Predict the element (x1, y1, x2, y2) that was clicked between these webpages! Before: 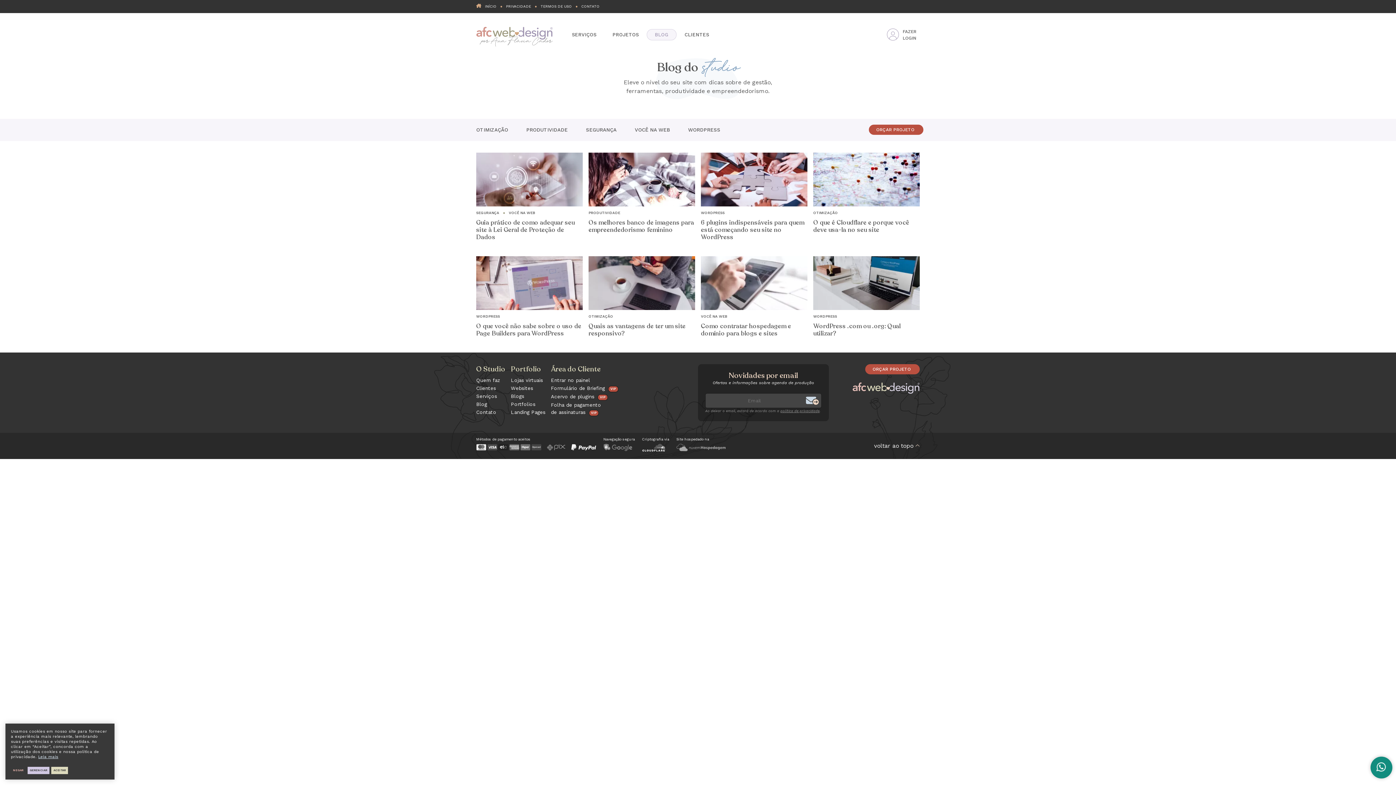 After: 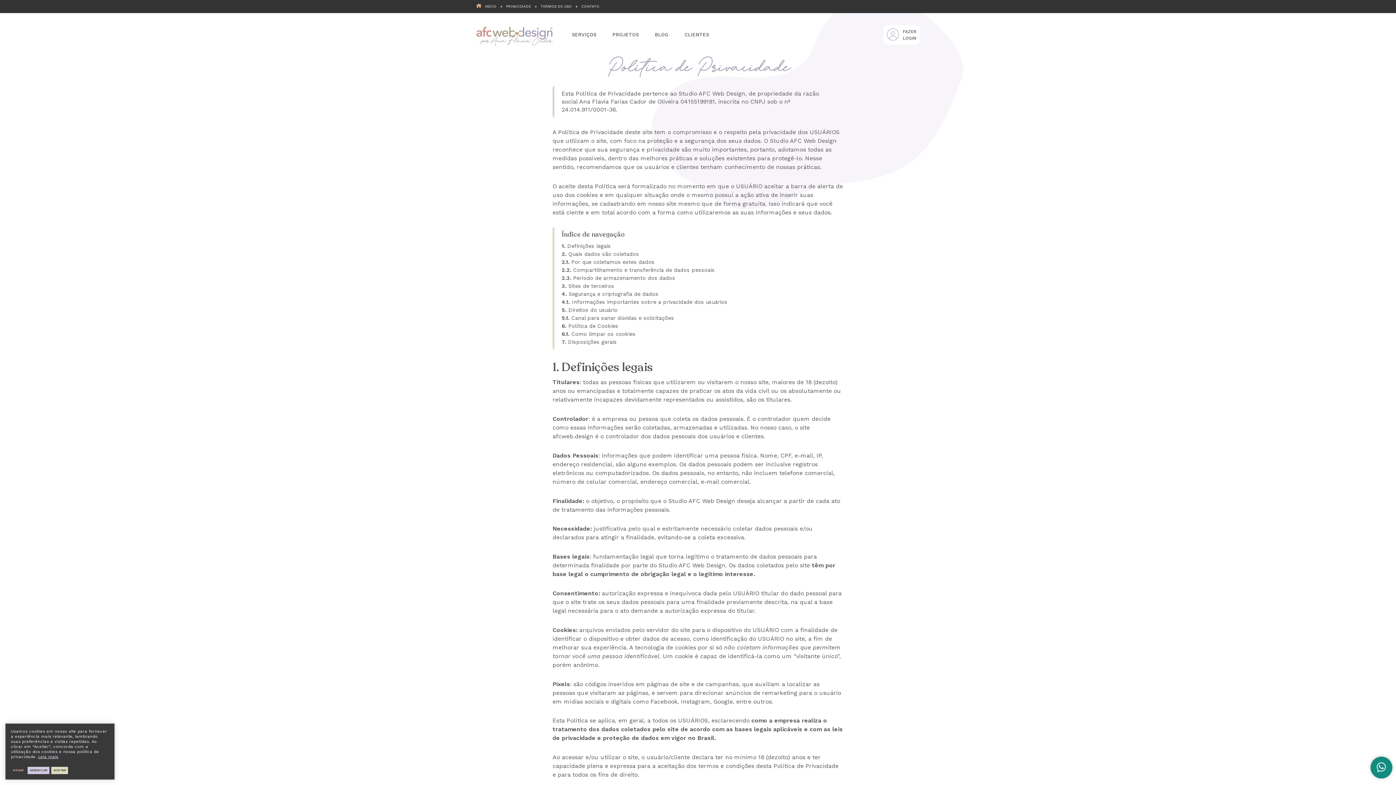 Action: label: política de privacidade bbox: (780, 409, 819, 413)